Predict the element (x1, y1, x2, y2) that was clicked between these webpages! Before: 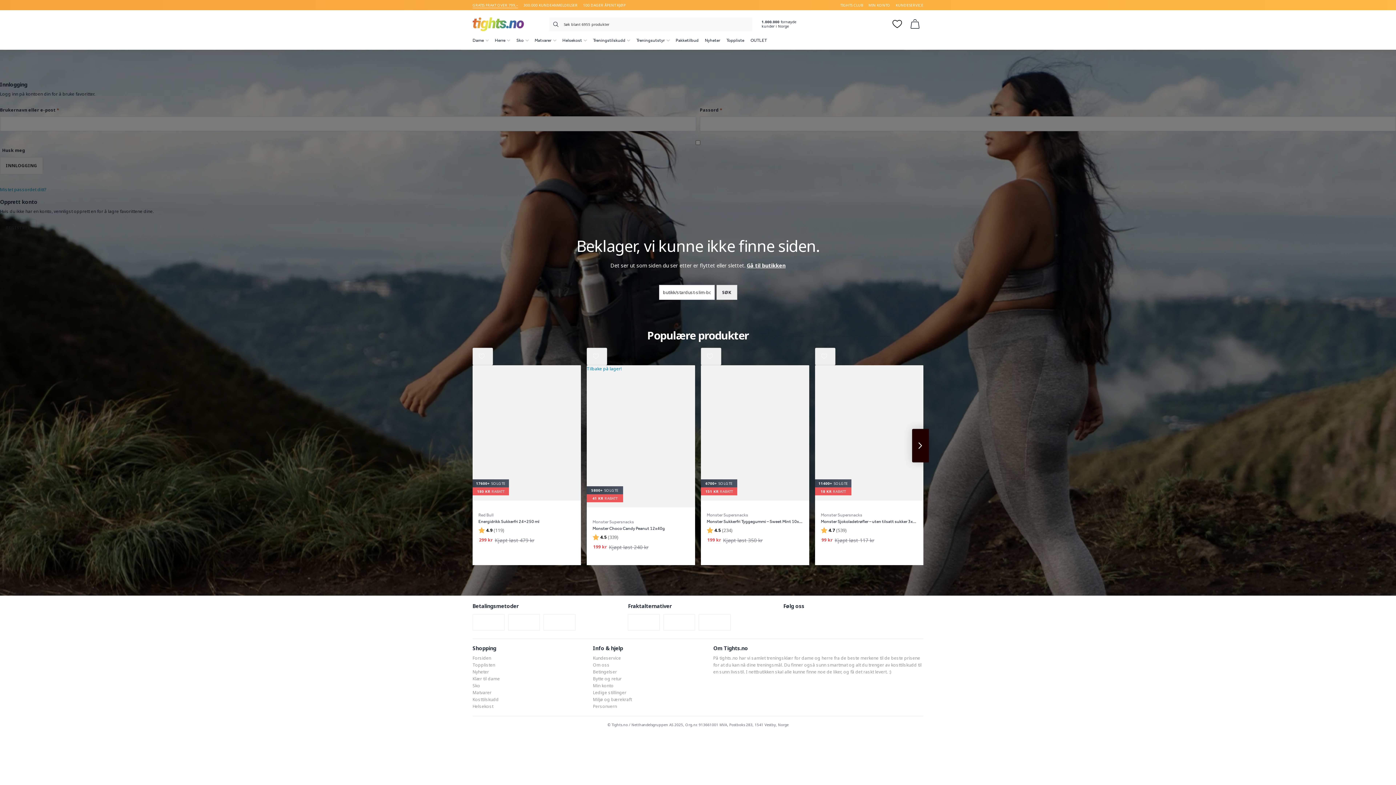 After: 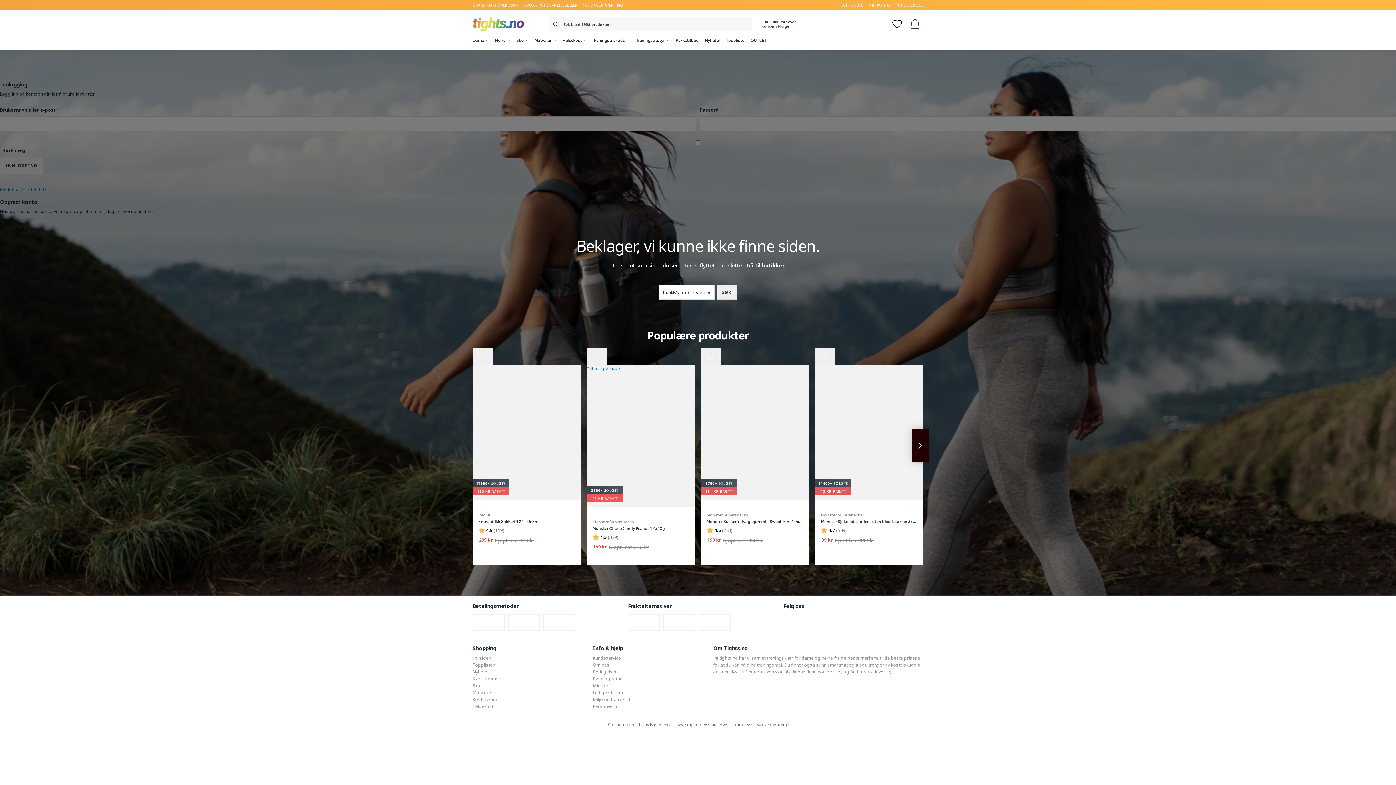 Action: bbox: (815, 625, 830, 631)